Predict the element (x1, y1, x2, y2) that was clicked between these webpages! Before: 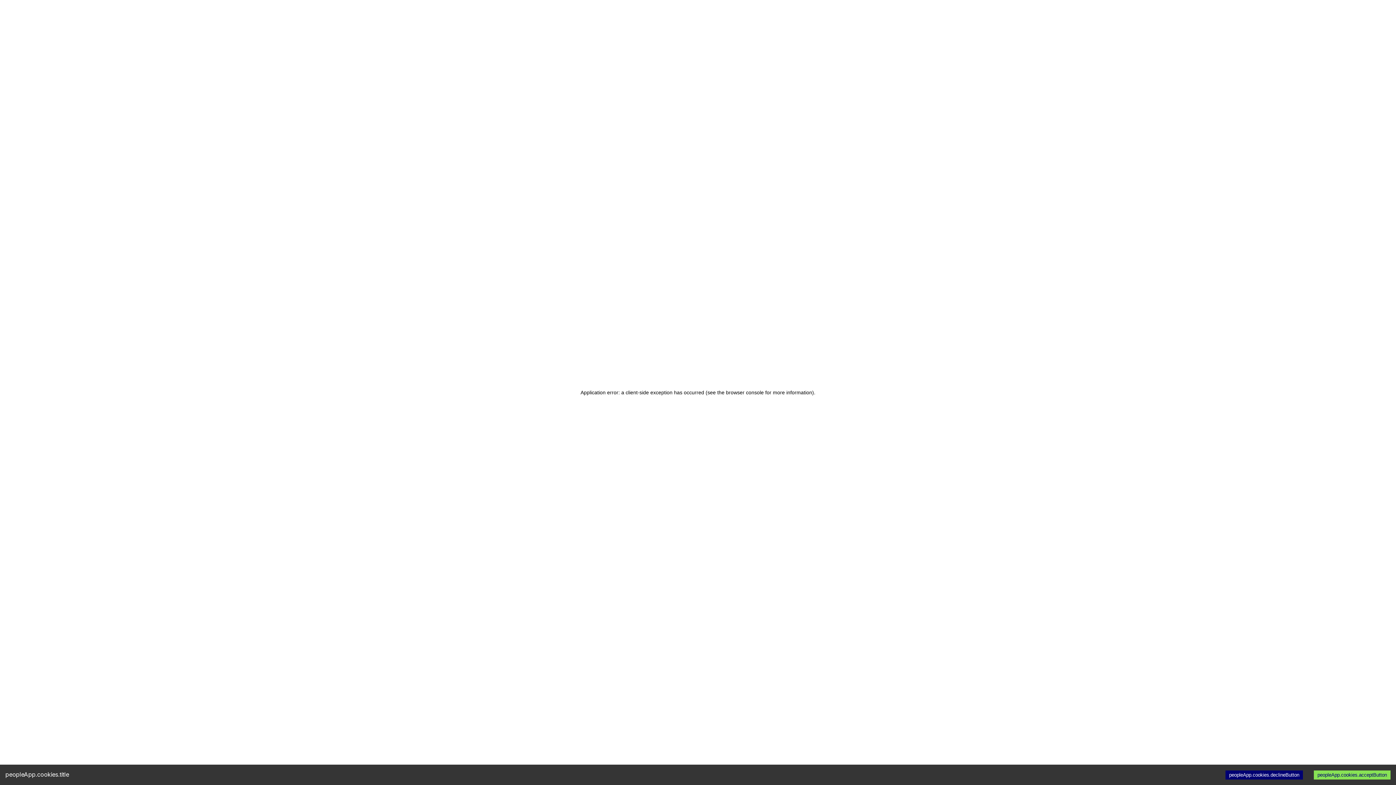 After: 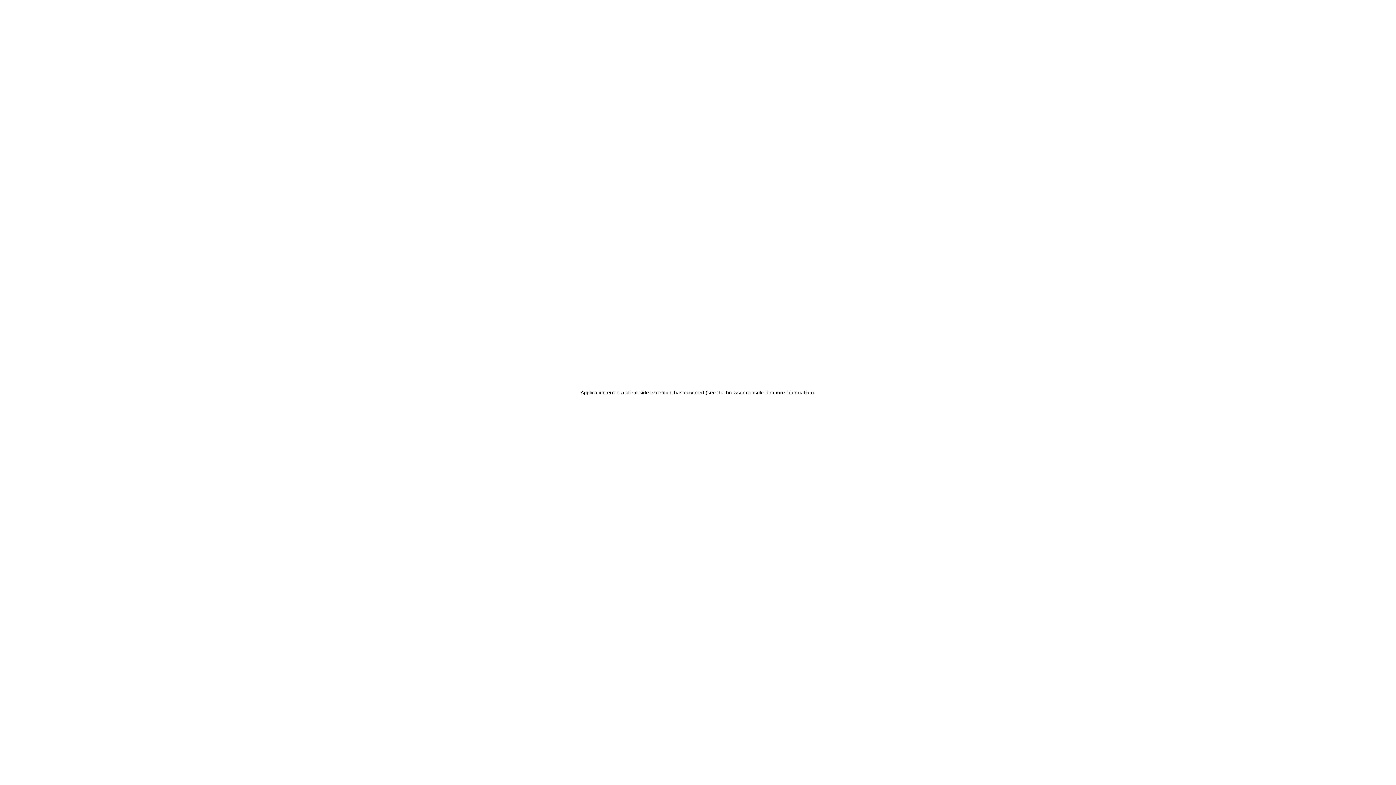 Action: bbox: (1314, 770, 1390, 780) label: peopleApp.cookies.acceptButton